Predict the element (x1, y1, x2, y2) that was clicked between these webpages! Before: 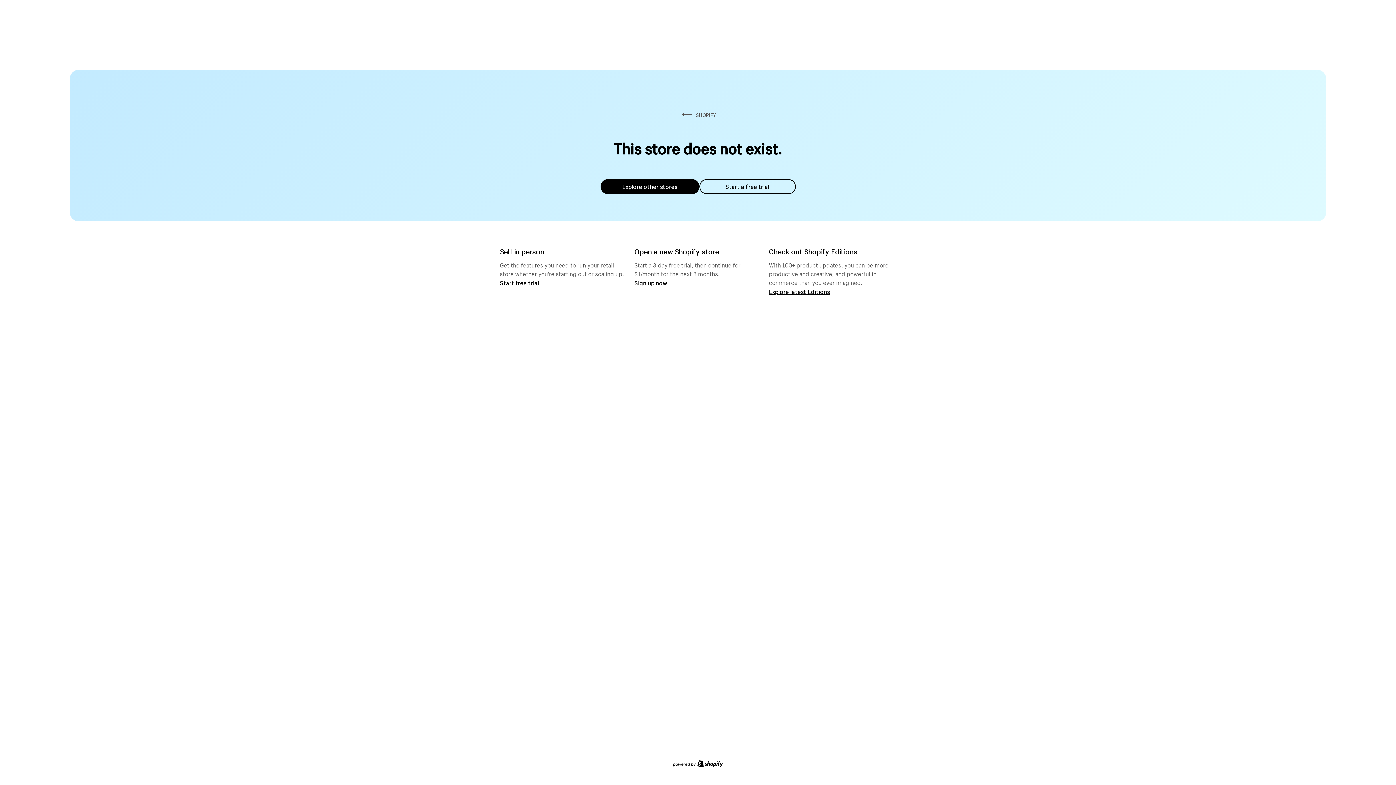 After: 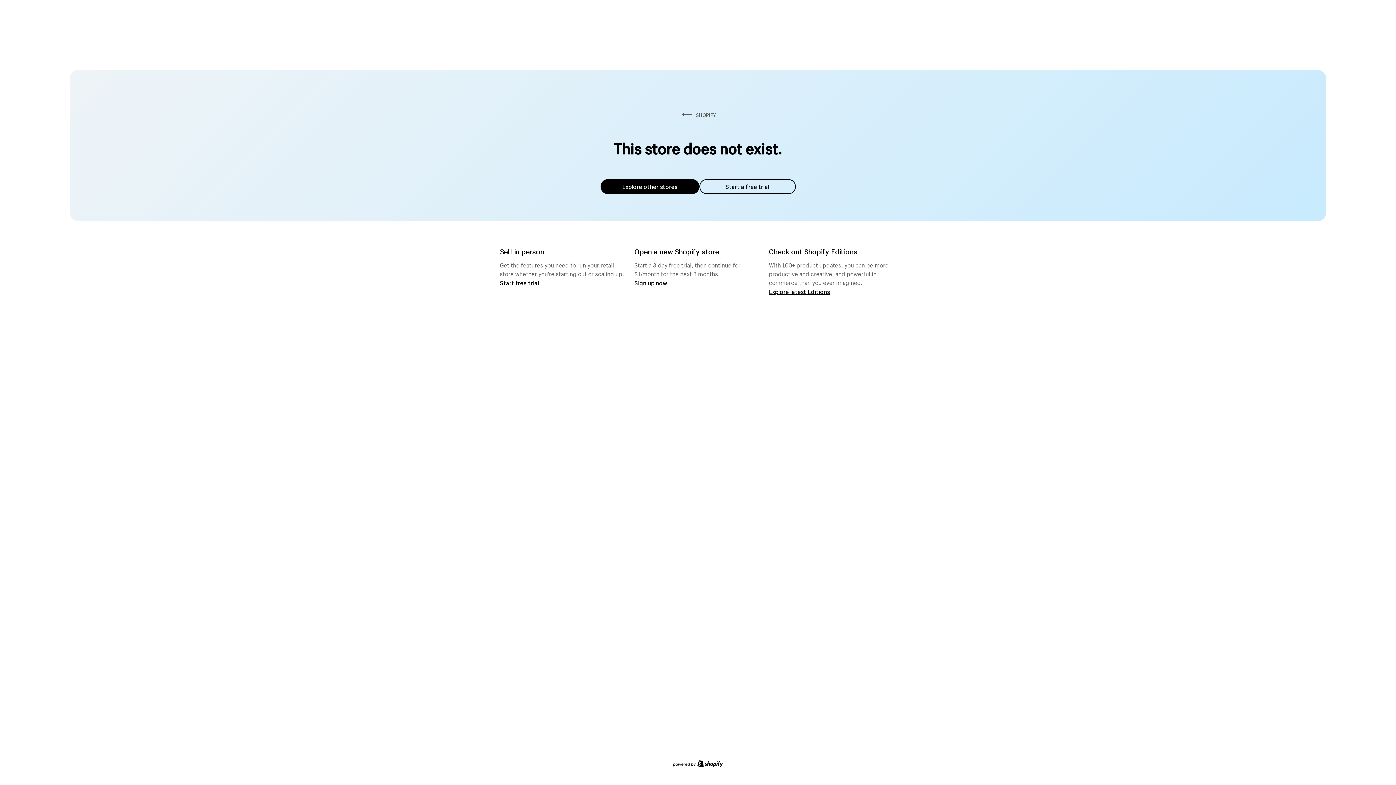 Action: label: Explore other stores bbox: (600, 179, 699, 194)